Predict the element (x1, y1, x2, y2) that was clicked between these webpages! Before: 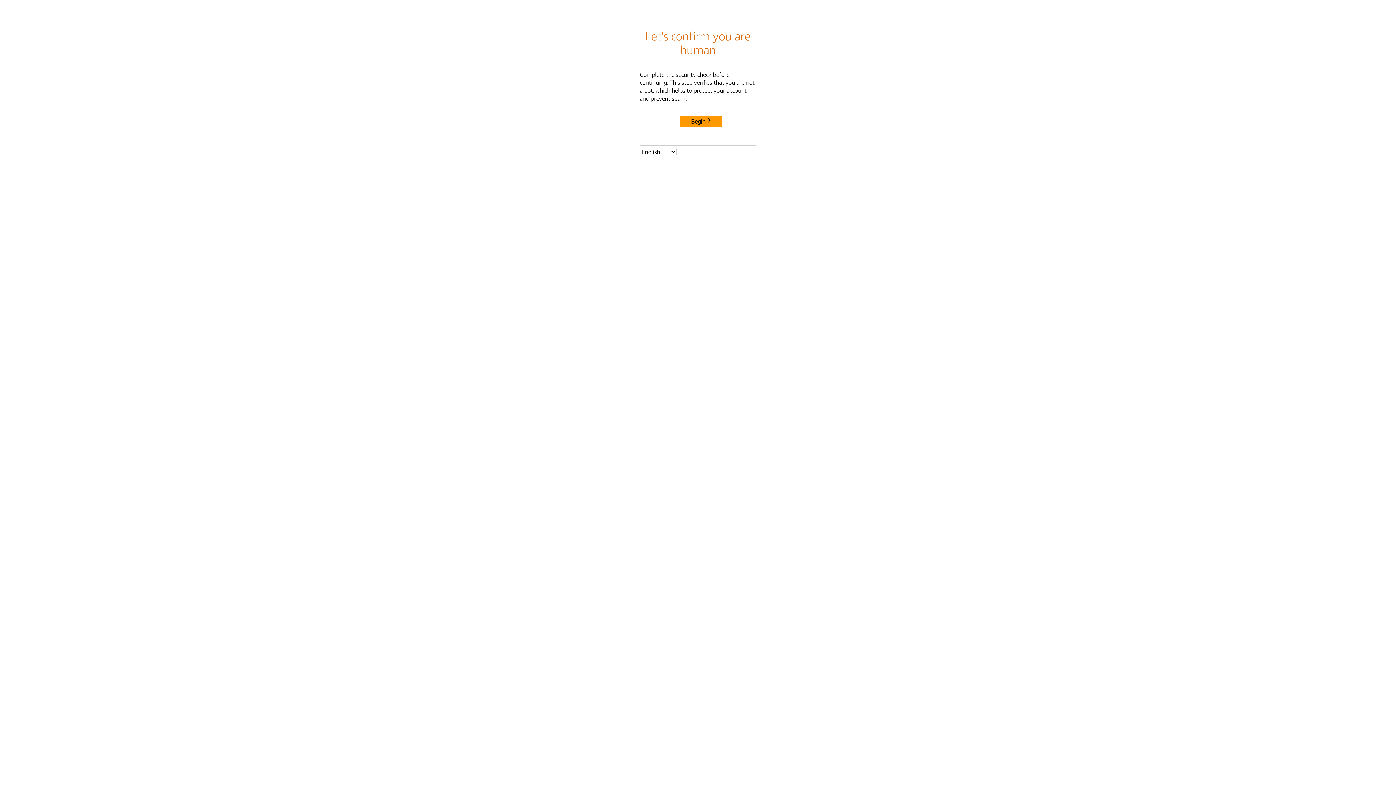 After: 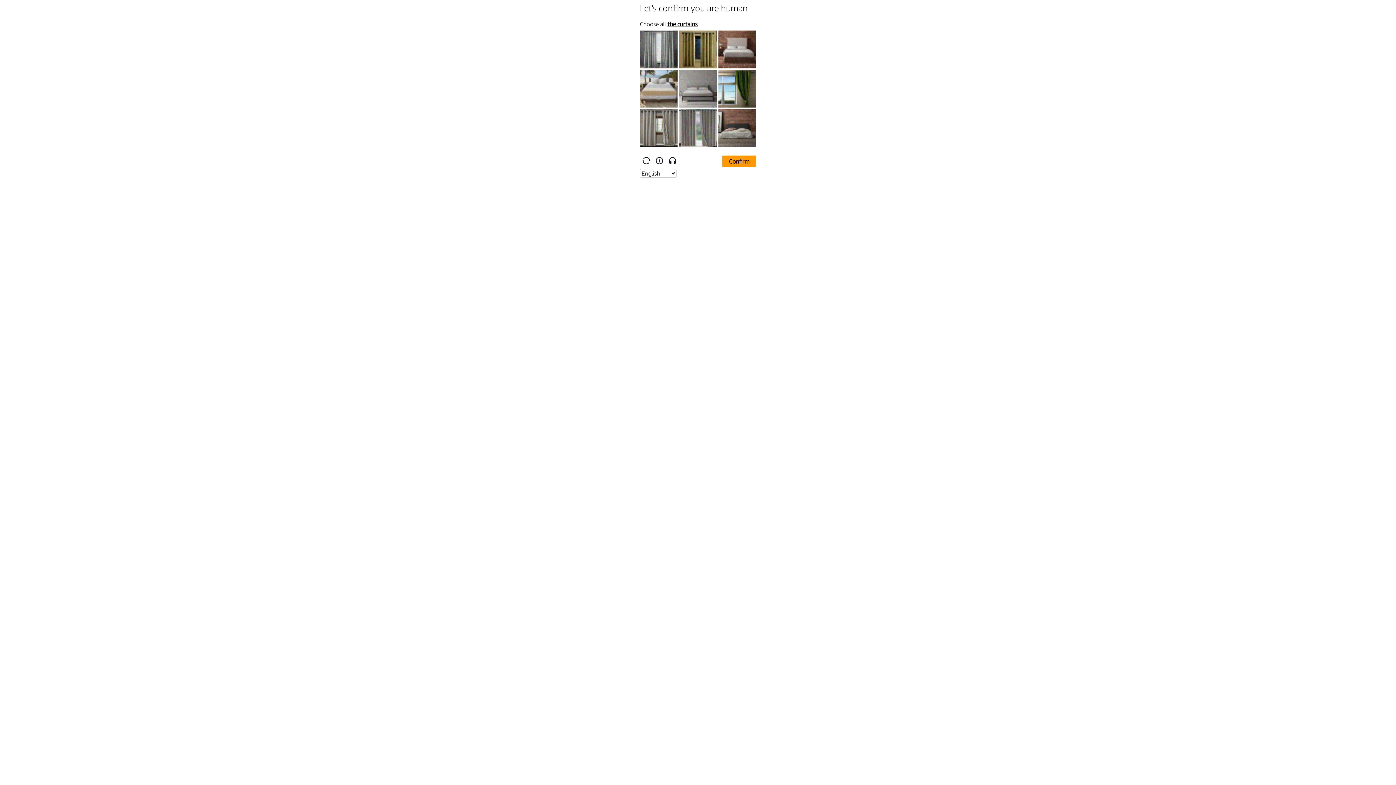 Action: label: Begin bbox: (680, 115, 722, 127)